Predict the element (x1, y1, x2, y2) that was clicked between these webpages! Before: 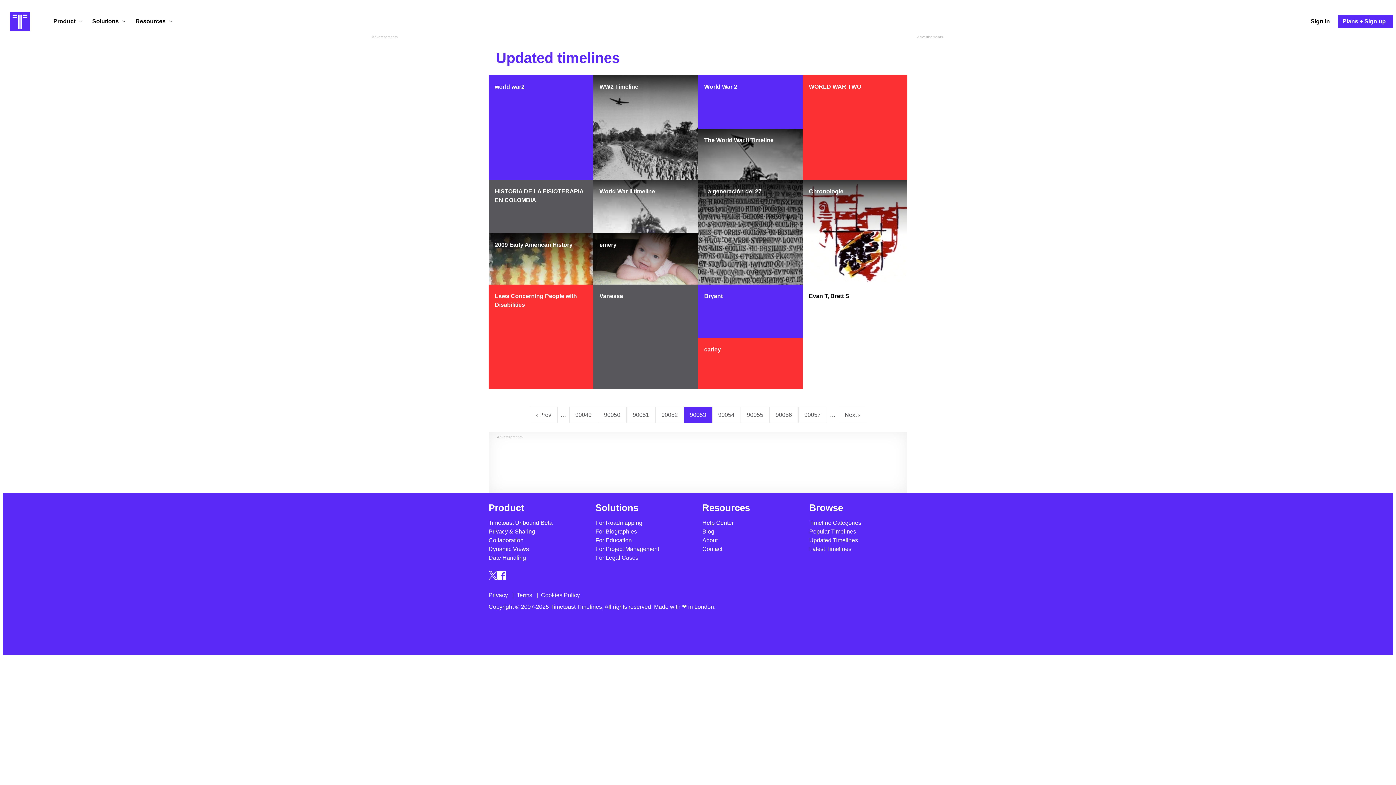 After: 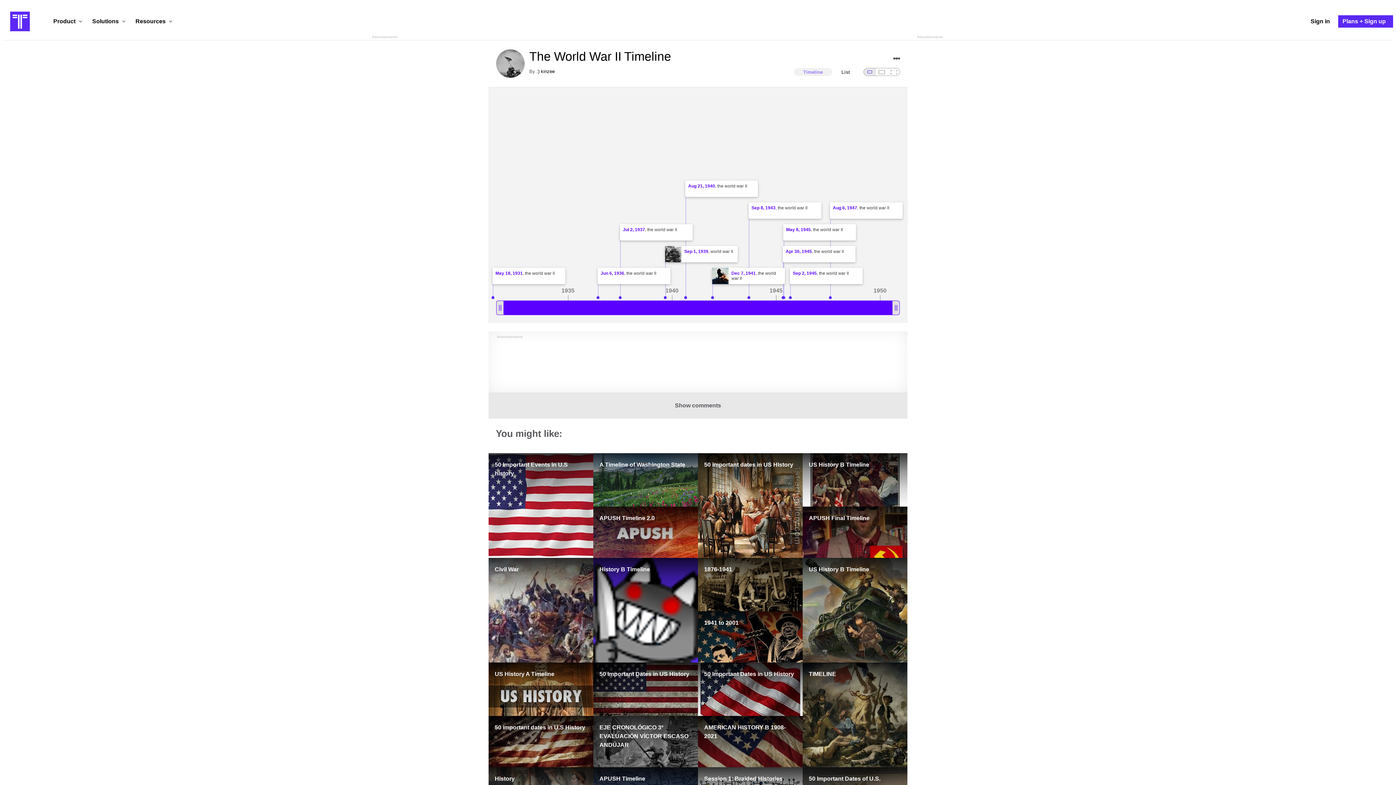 Action: bbox: (698, 128, 802, 182) label: The World War II Timeline